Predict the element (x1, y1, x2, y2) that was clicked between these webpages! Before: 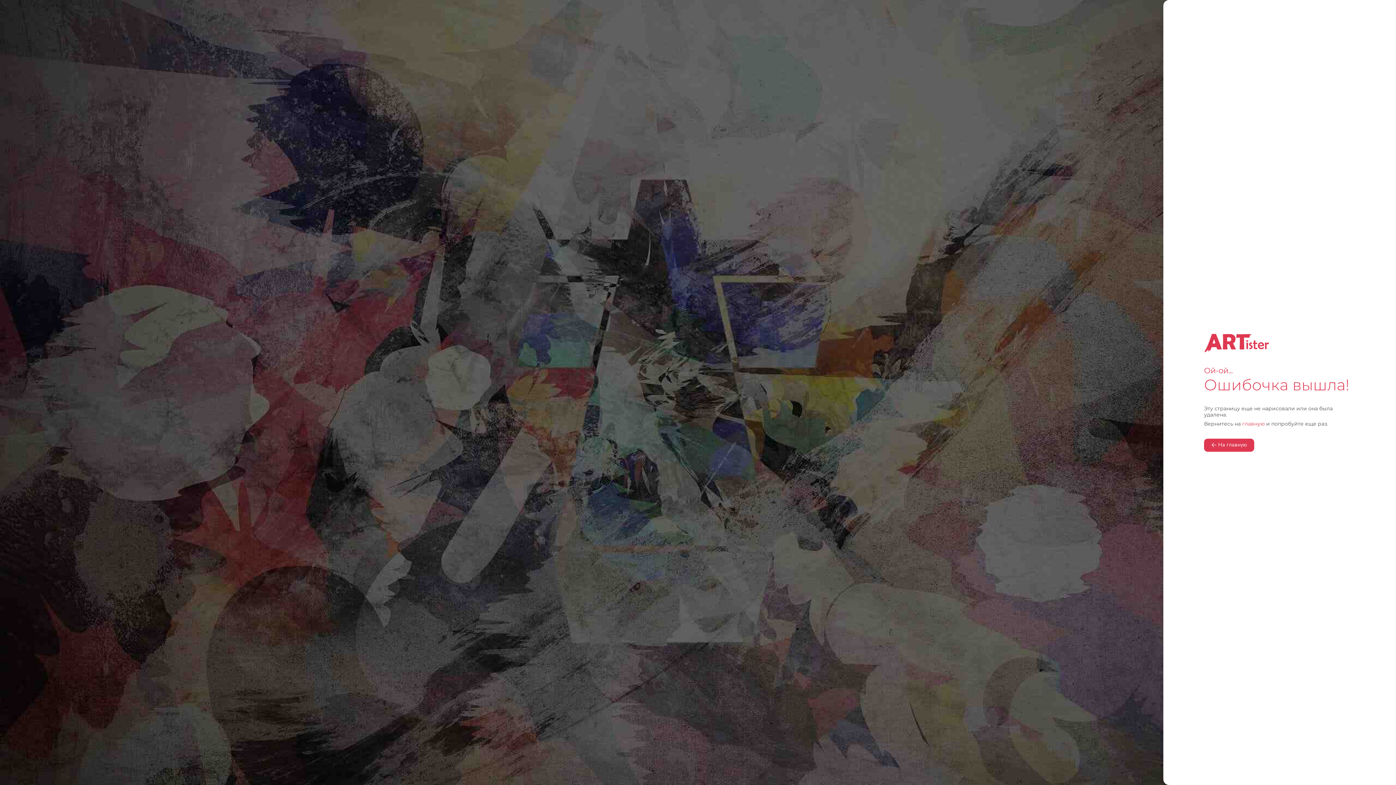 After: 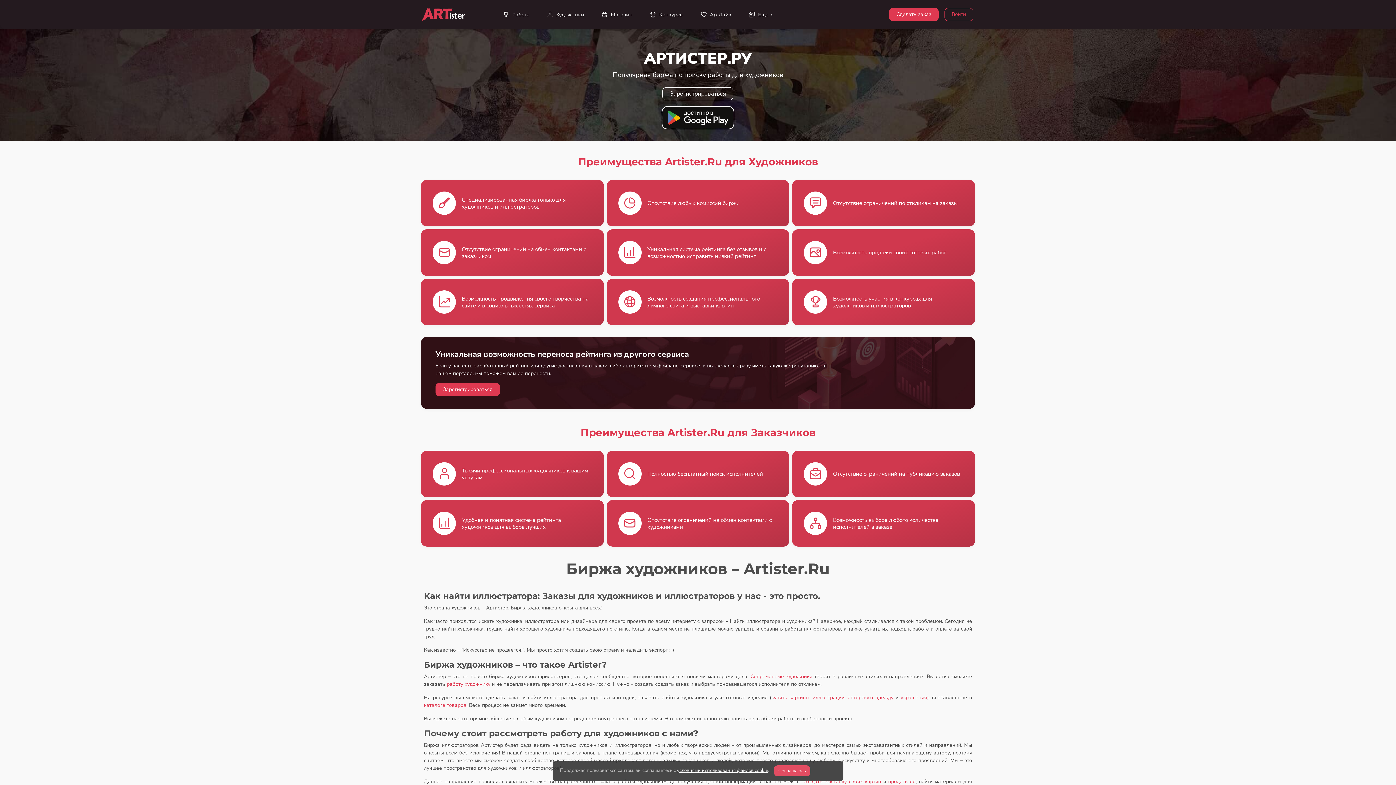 Action: bbox: (1242, 420, 1265, 427) label: главную